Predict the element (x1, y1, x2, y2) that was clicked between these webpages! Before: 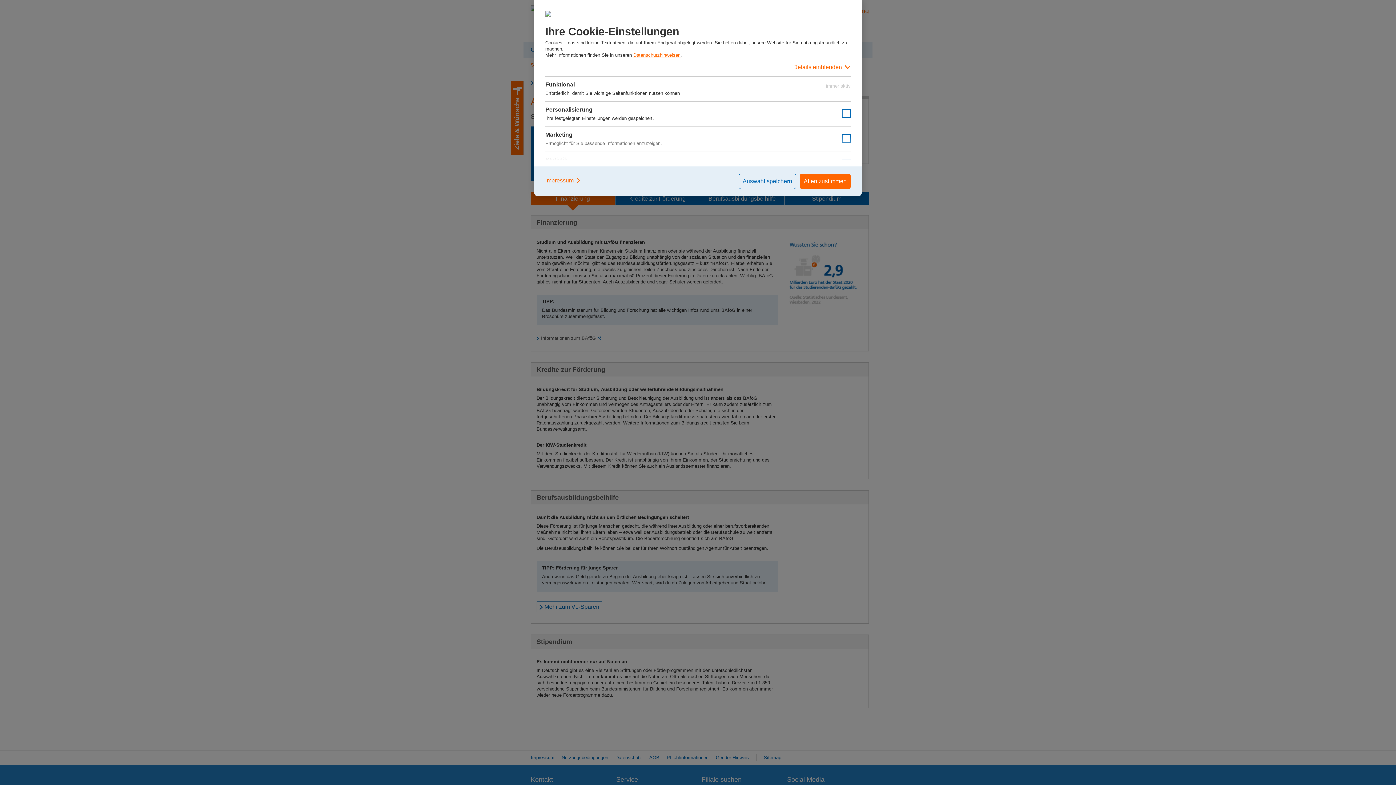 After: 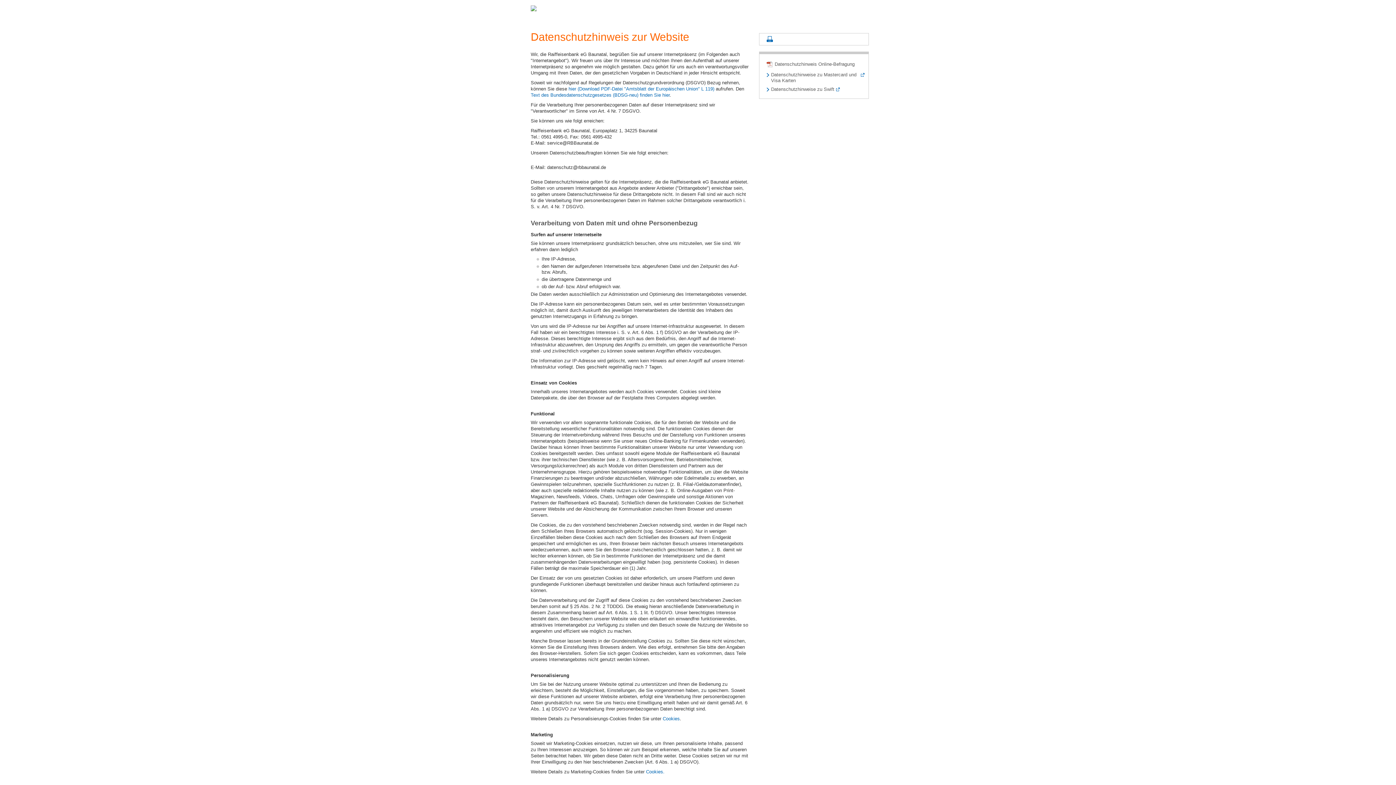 Action: bbox: (633, 52, 680, 57) label: Datenschutzhinweisen